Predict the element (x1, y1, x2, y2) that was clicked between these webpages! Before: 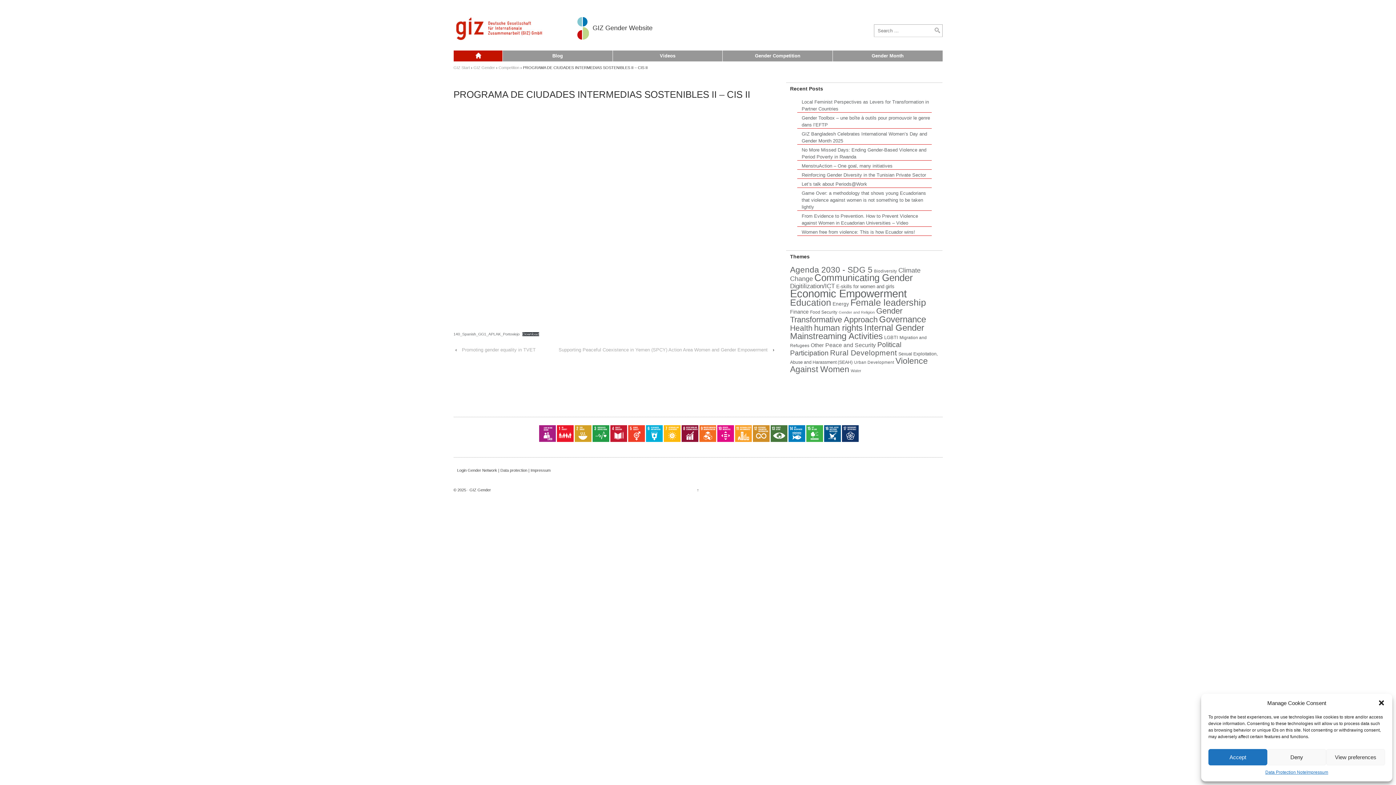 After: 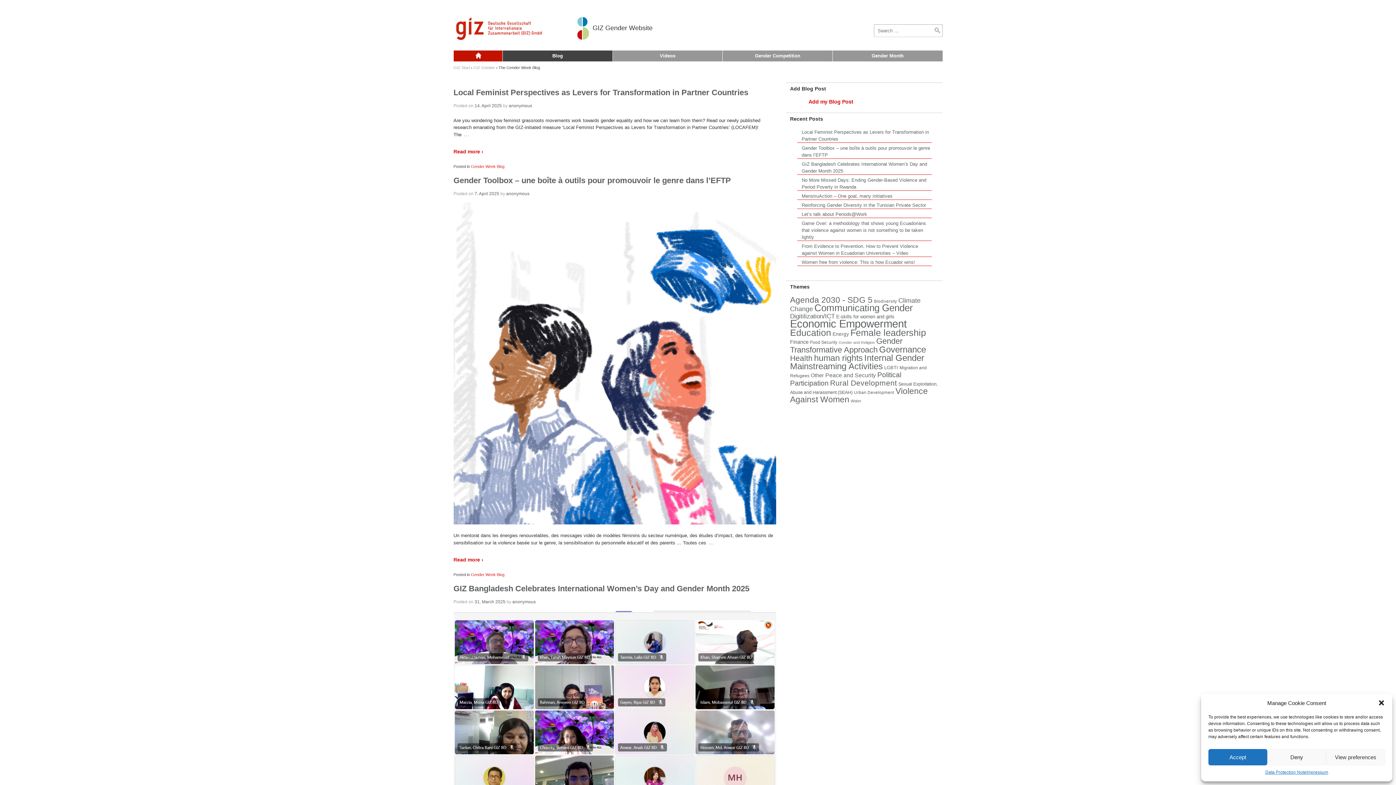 Action: bbox: (502, 50, 612, 61) label: Blog